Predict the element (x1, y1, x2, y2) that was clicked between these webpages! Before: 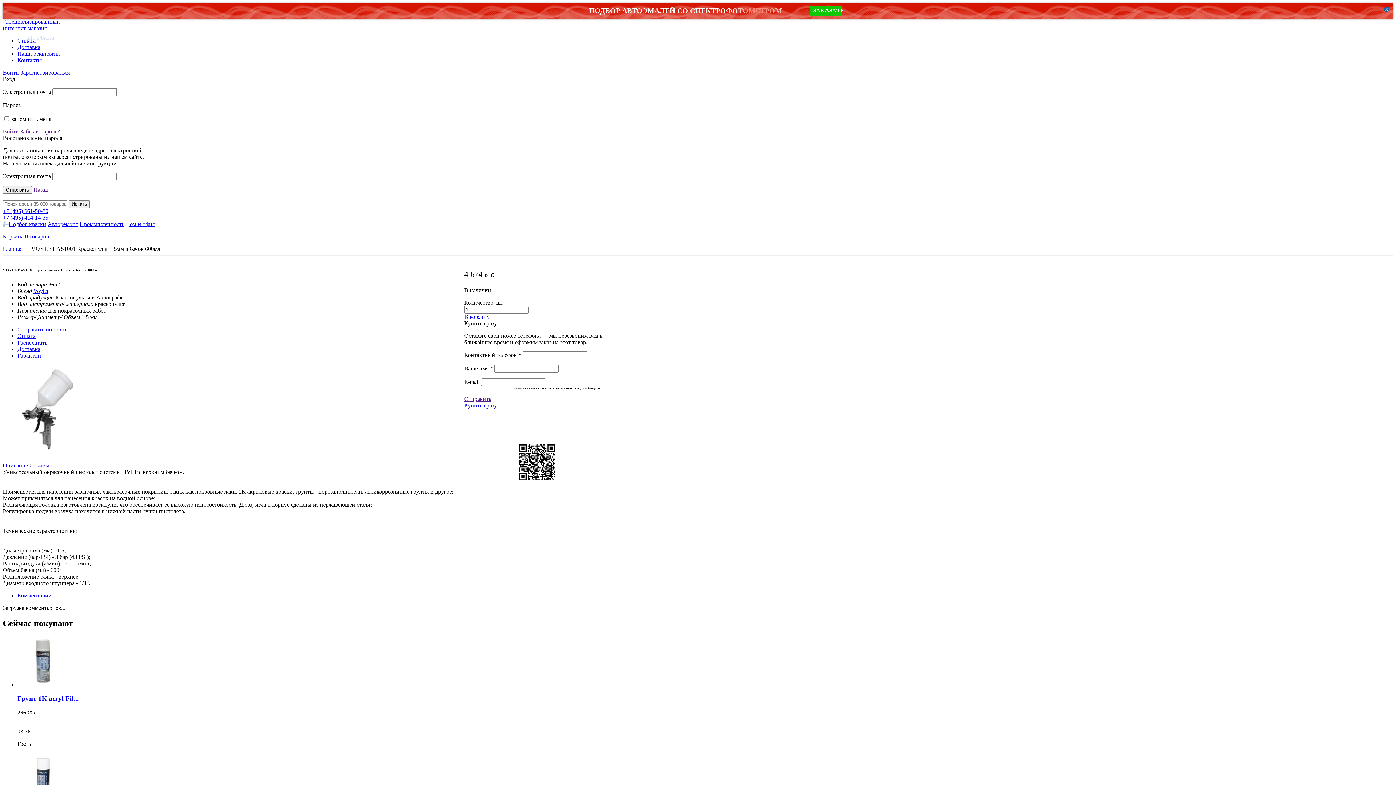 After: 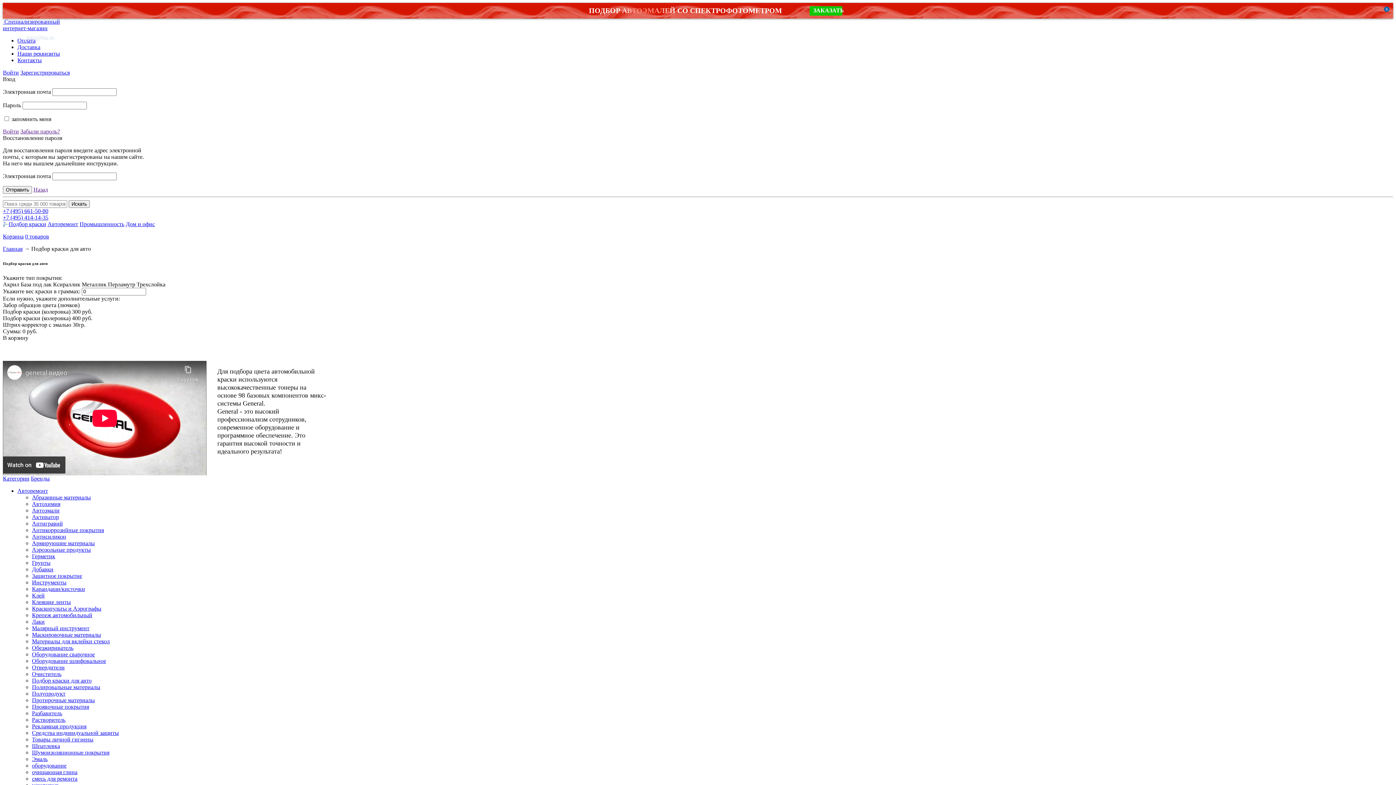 Action: label: Подбор краски bbox: (2, 221, 46, 227)